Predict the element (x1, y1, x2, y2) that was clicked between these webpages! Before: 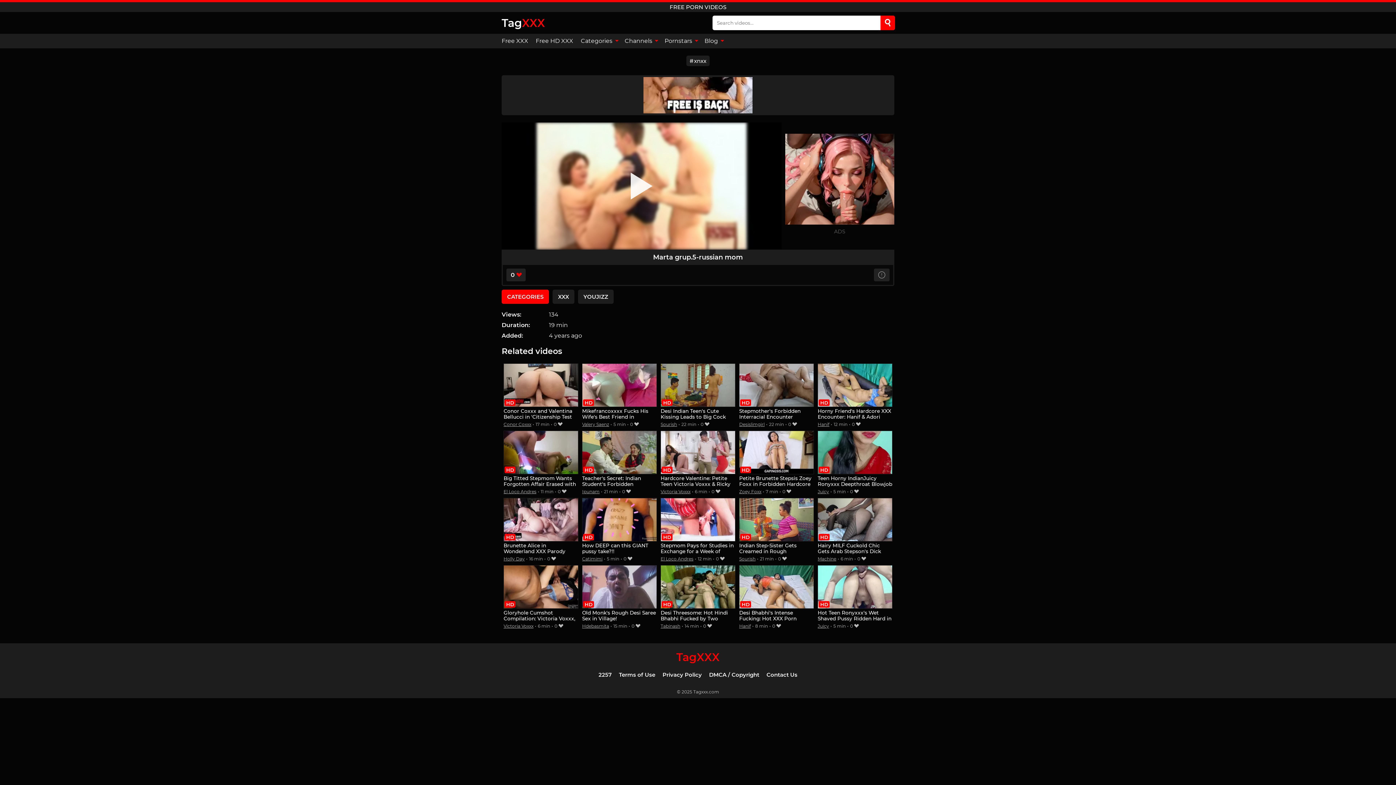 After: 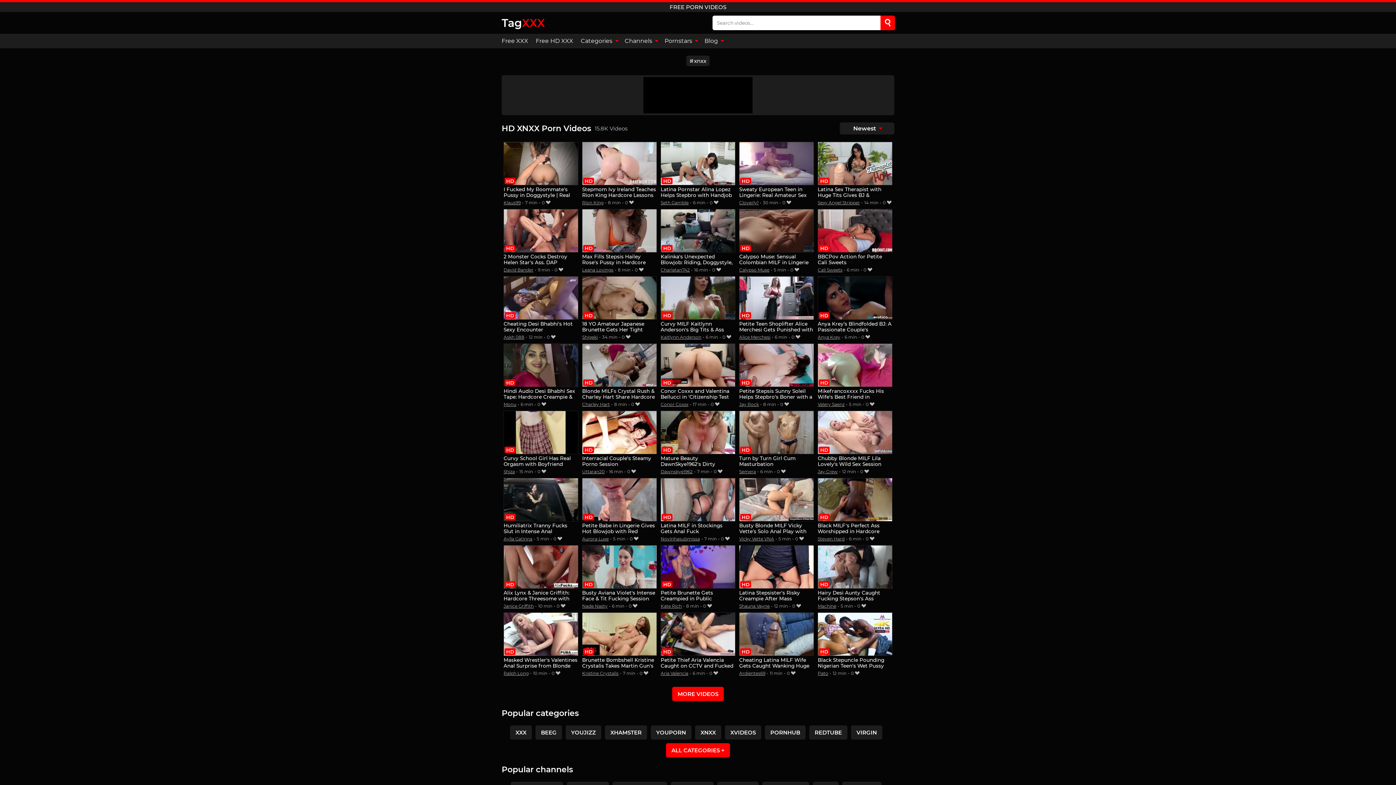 Action: label: Free HD XXX bbox: (532, 33, 577, 48)